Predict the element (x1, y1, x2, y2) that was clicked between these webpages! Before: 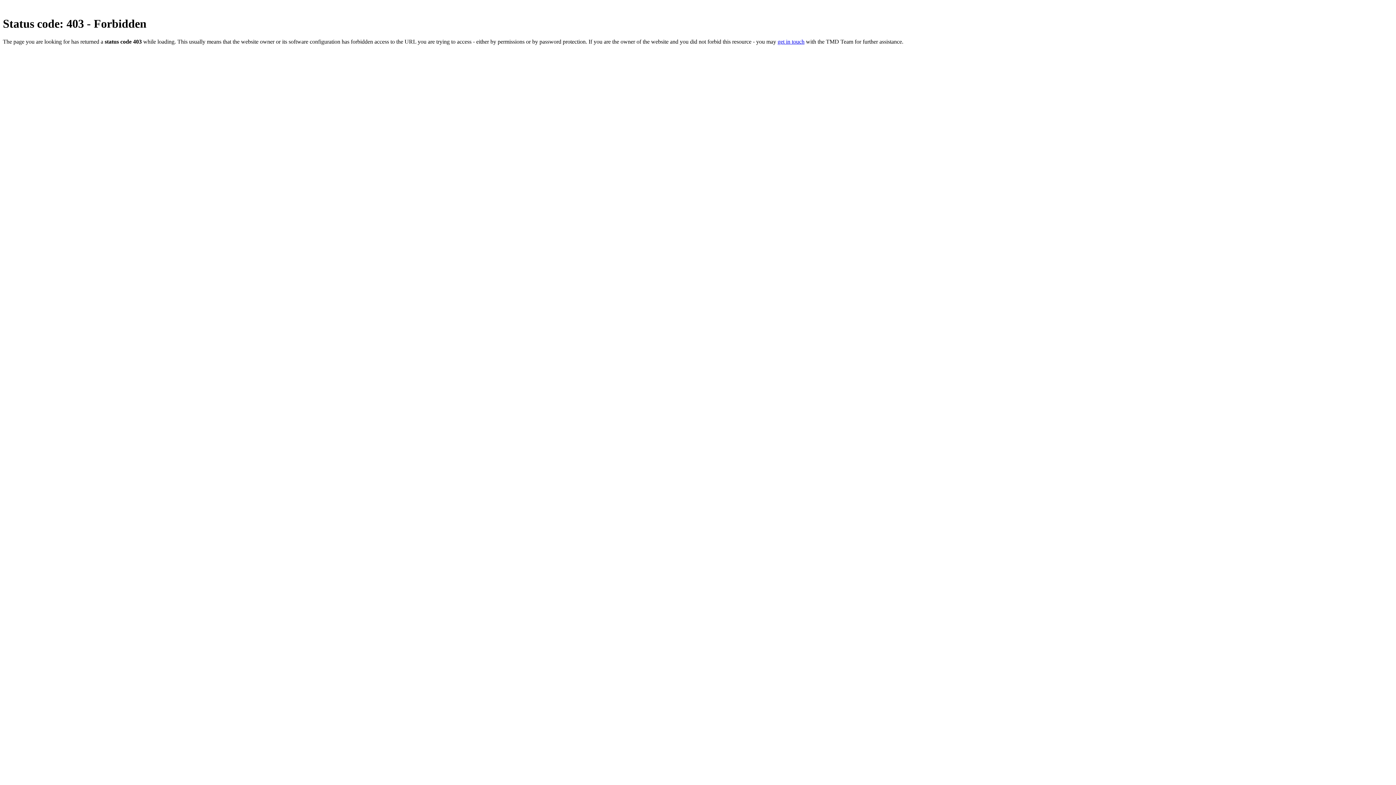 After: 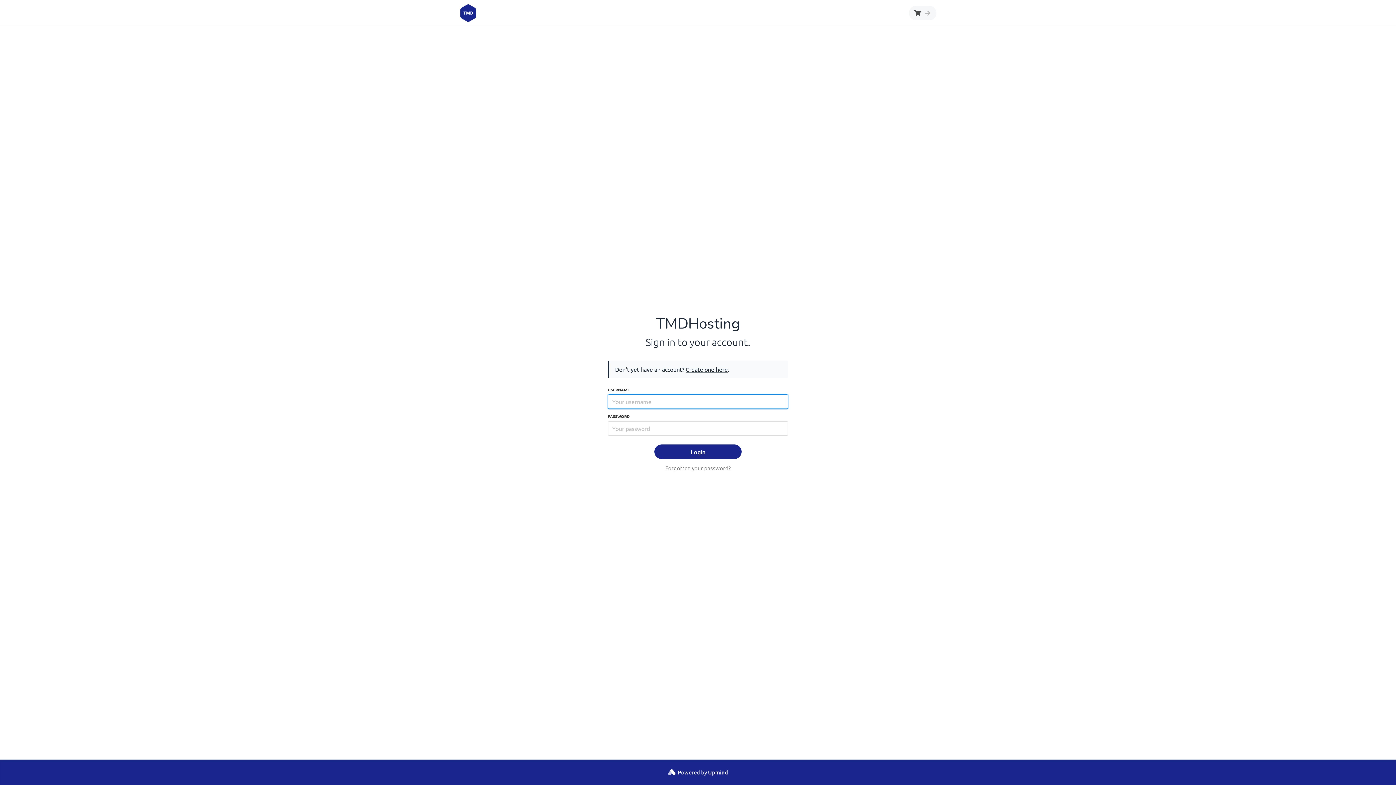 Action: label: get in touch bbox: (777, 38, 804, 44)